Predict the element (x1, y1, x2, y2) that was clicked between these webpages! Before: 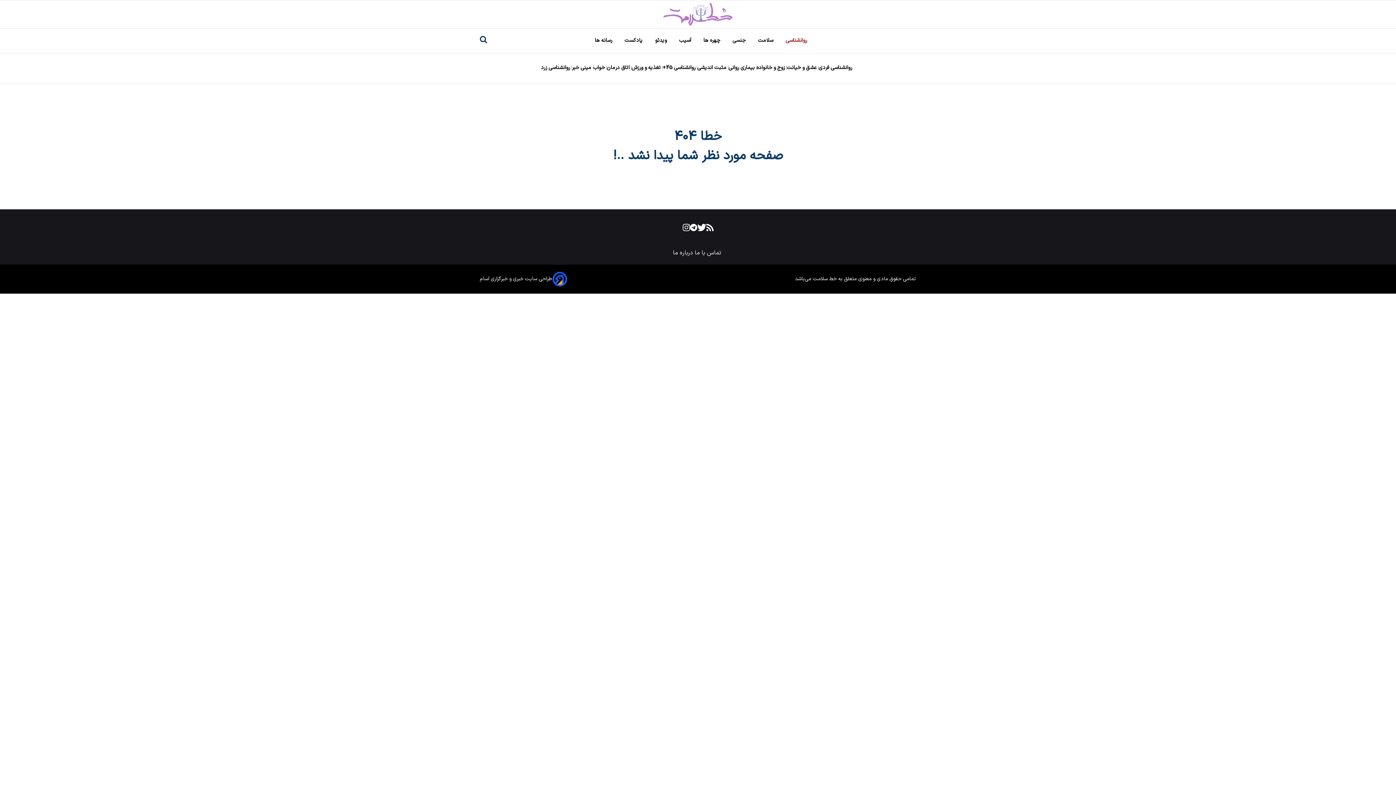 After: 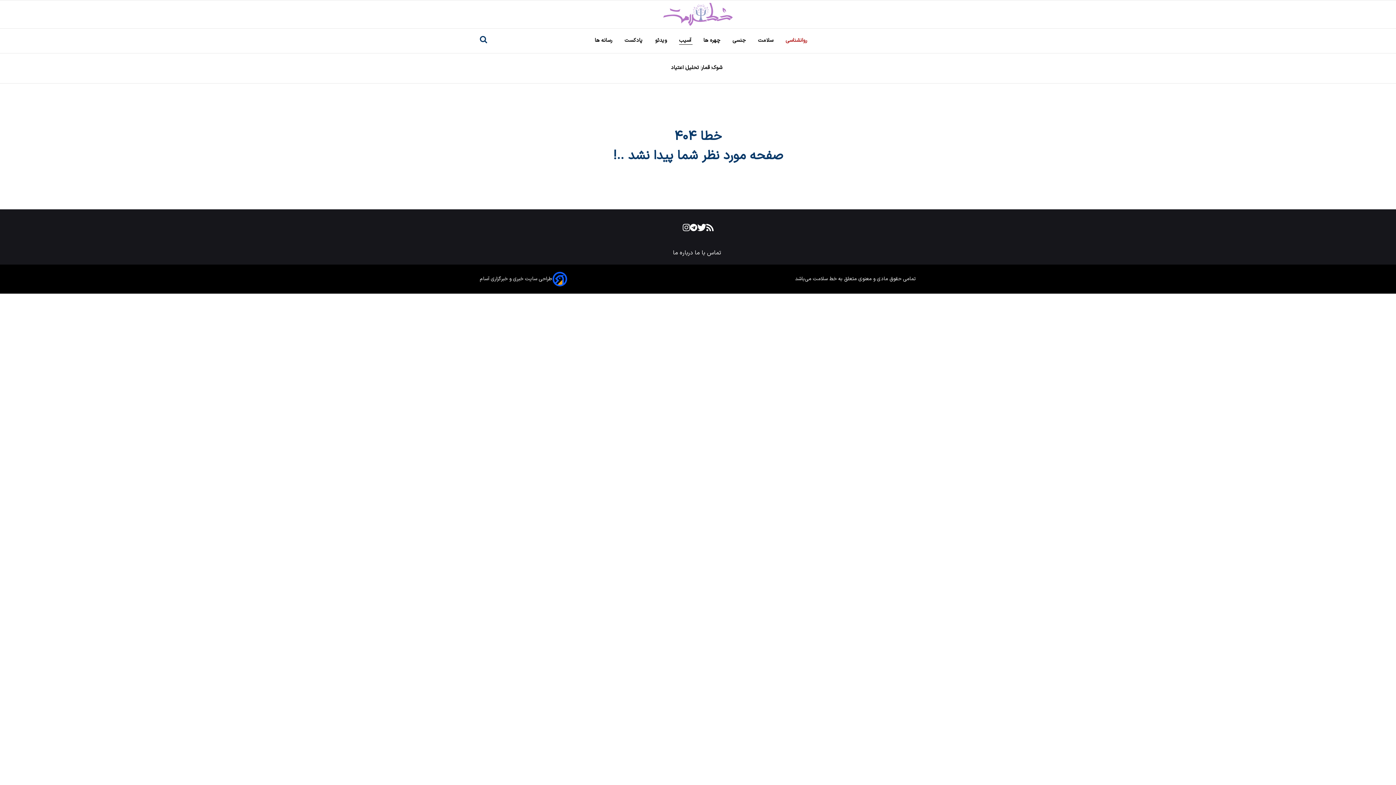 Action: label:  آسیب bbox: (679, 36, 692, 44)